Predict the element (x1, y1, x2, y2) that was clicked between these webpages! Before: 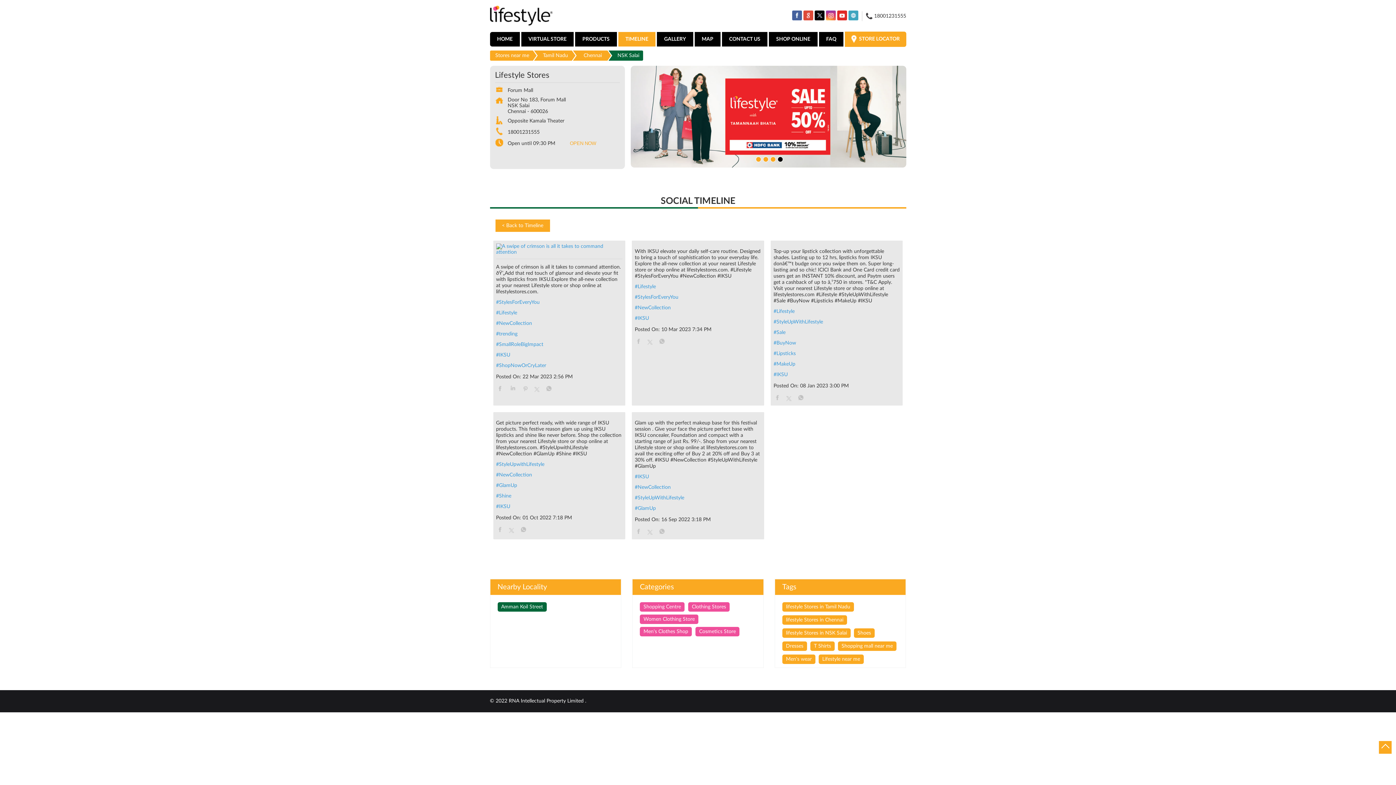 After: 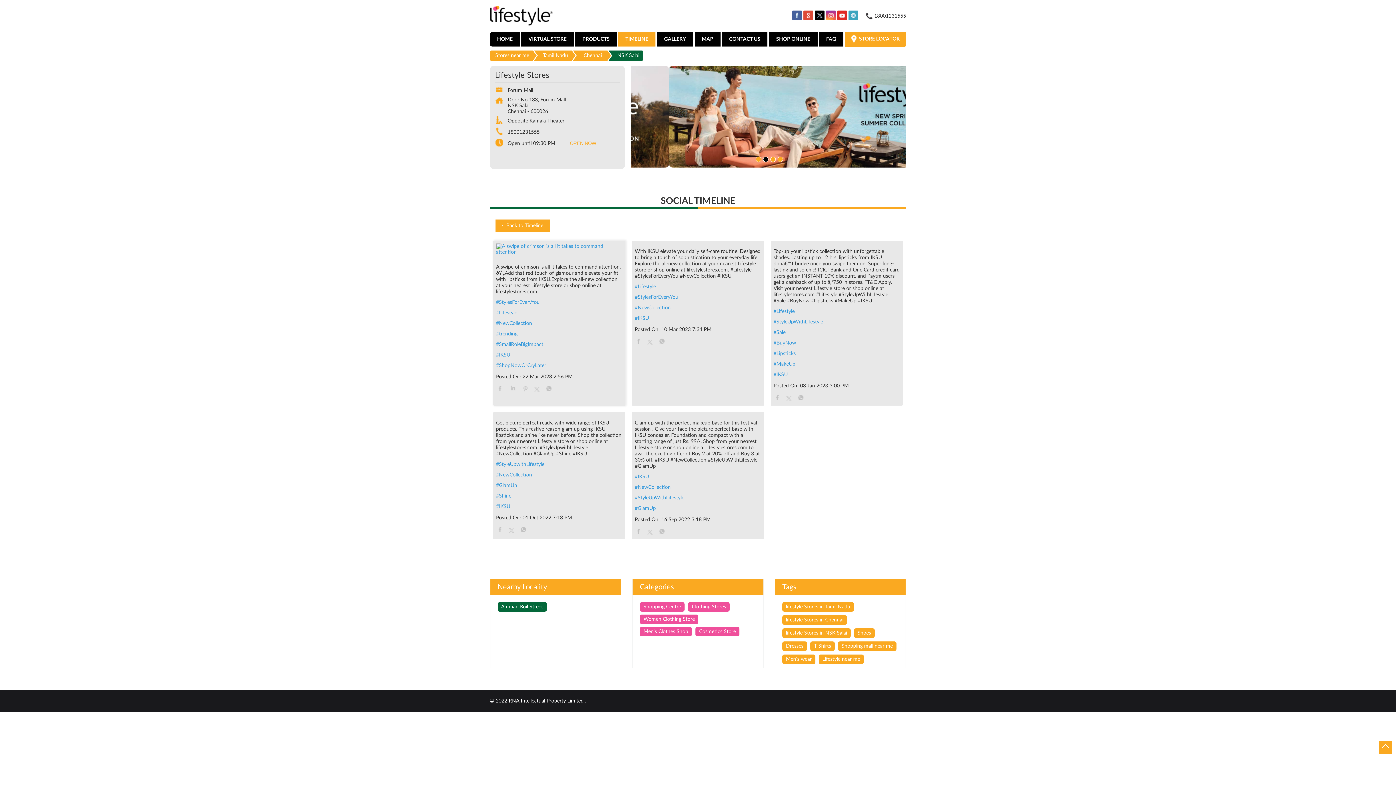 Action: bbox: (544, 385, 552, 393)